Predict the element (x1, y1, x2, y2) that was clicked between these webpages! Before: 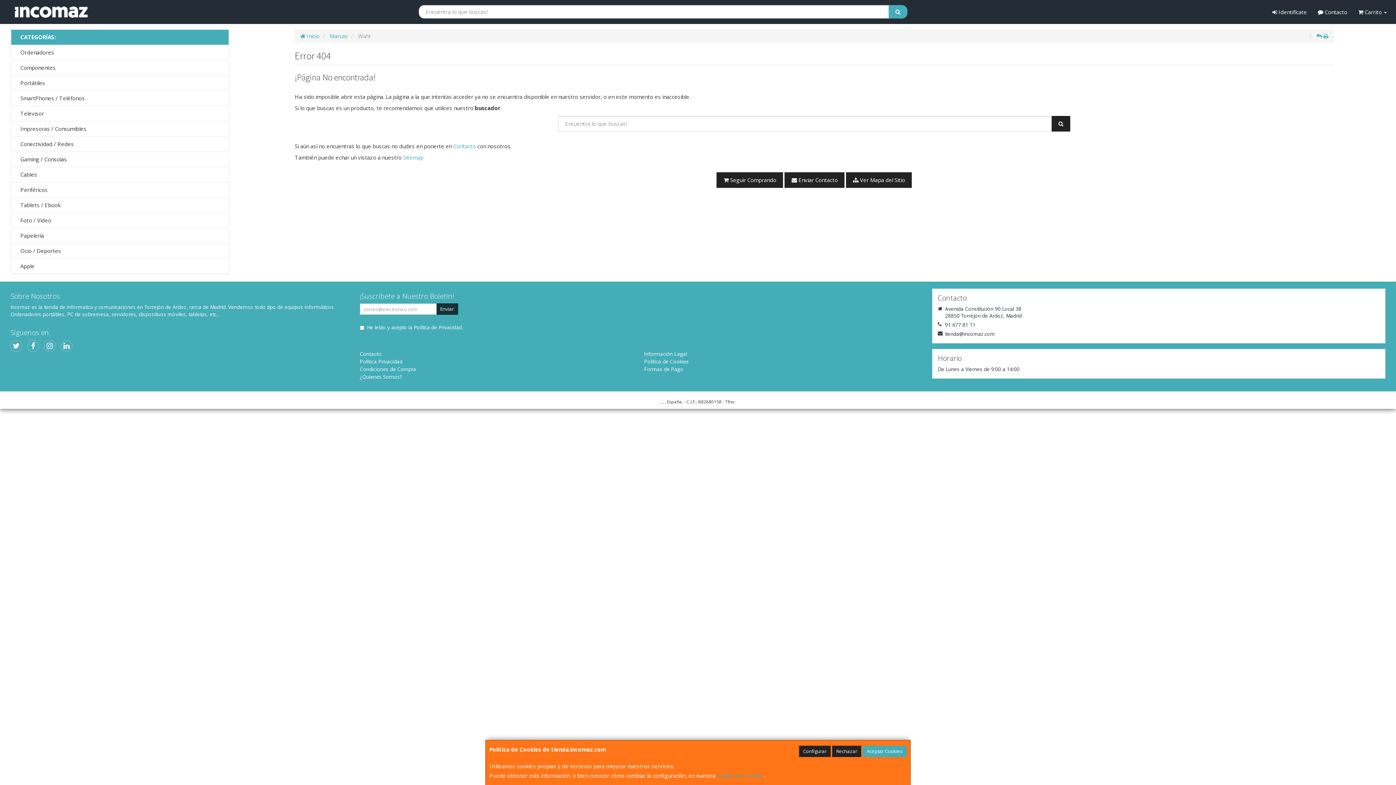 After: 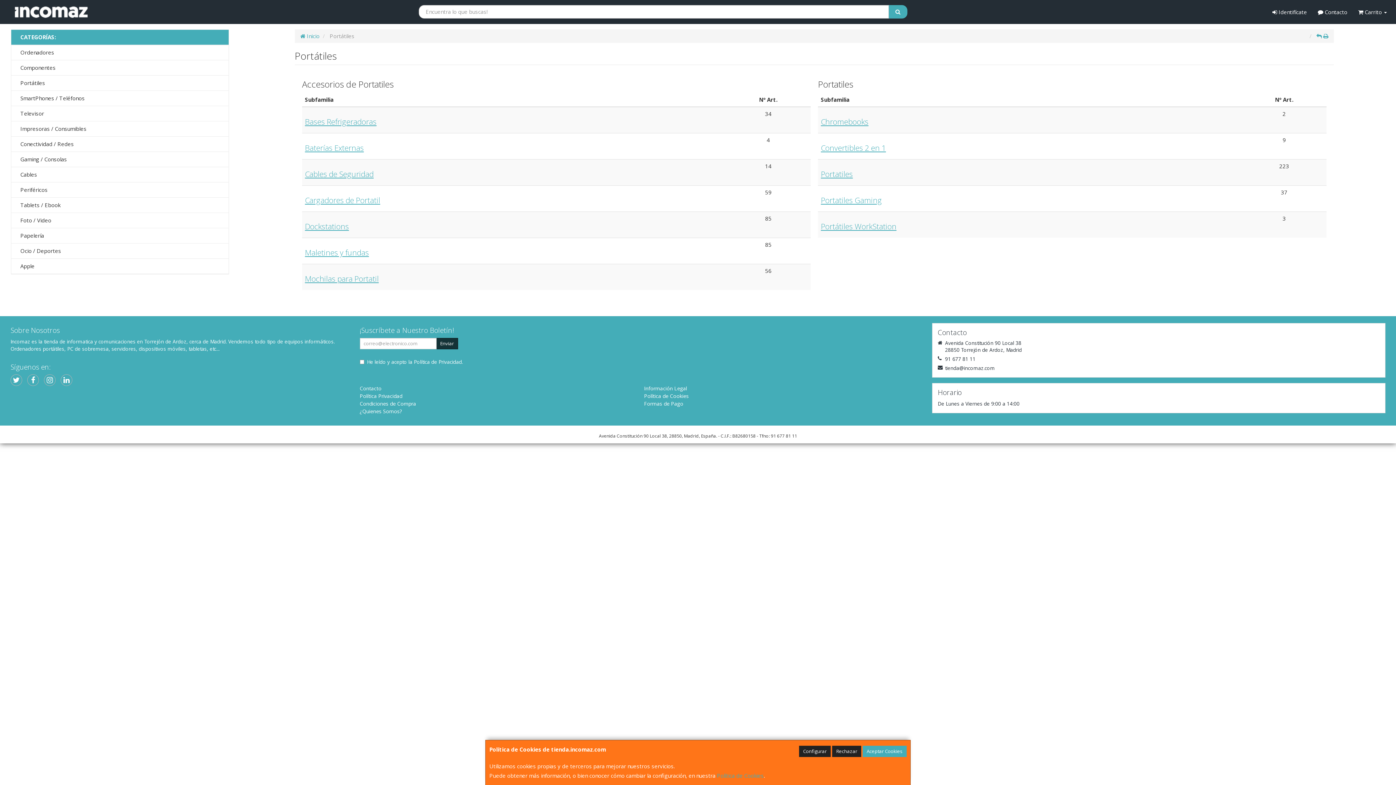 Action: label: Portátiles bbox: (11, 75, 228, 90)